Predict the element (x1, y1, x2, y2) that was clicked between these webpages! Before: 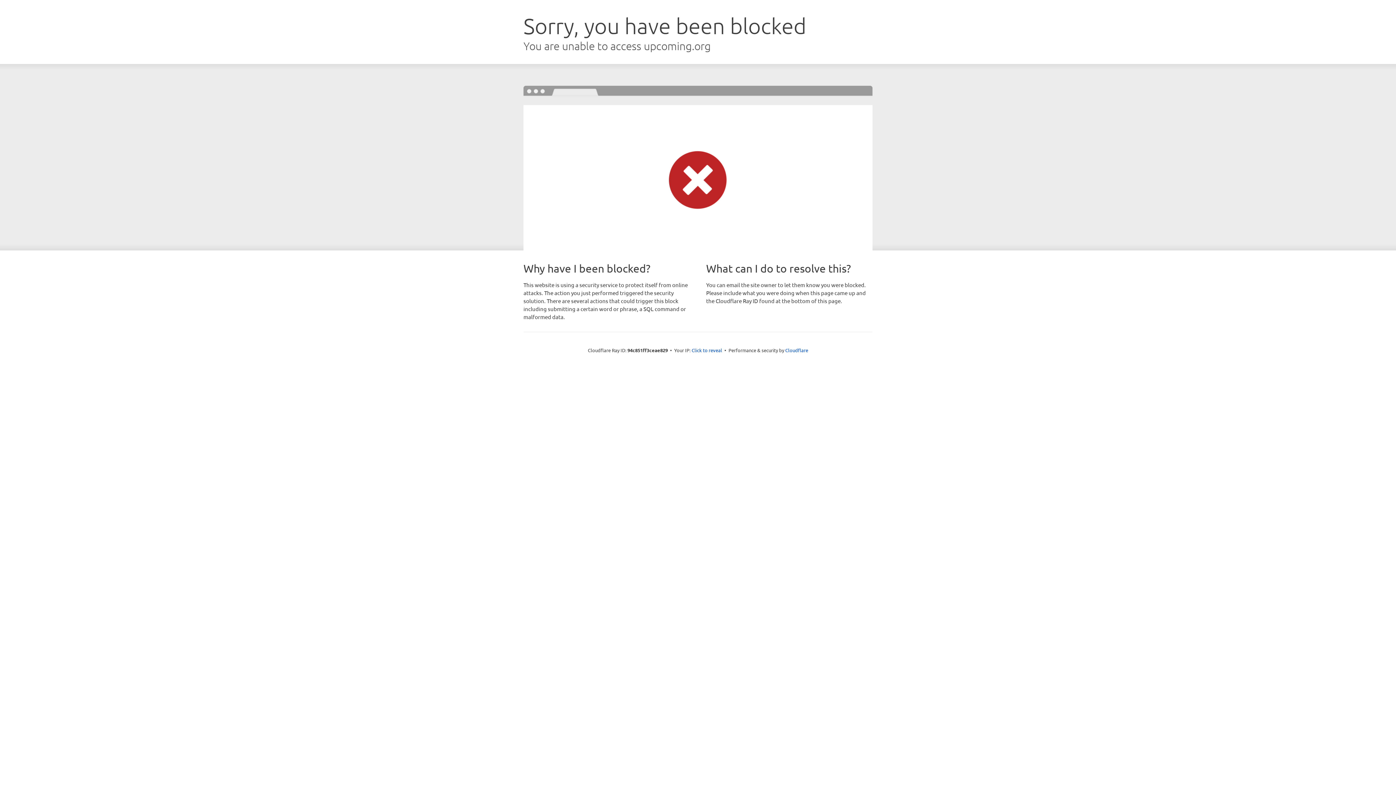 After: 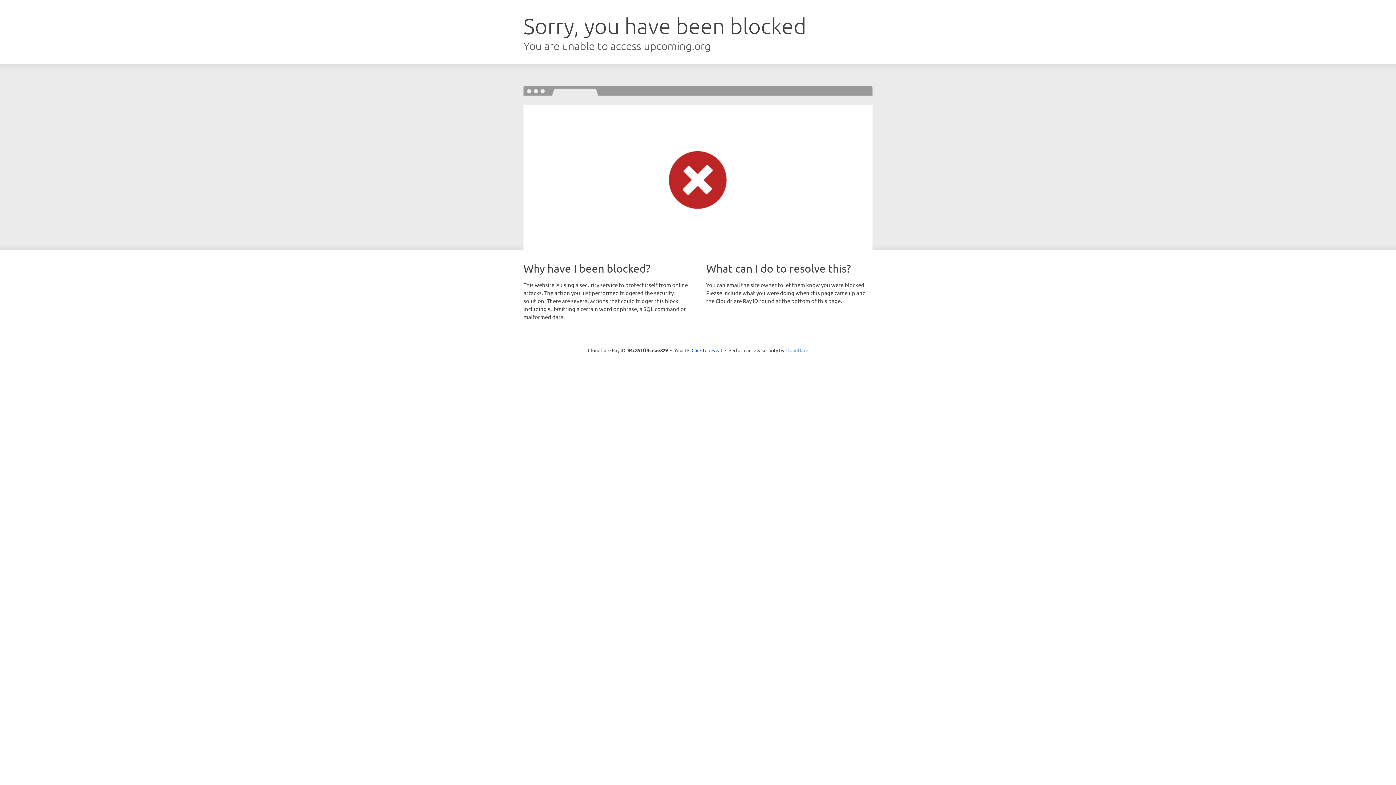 Action: label: Cloudflare bbox: (785, 347, 808, 353)